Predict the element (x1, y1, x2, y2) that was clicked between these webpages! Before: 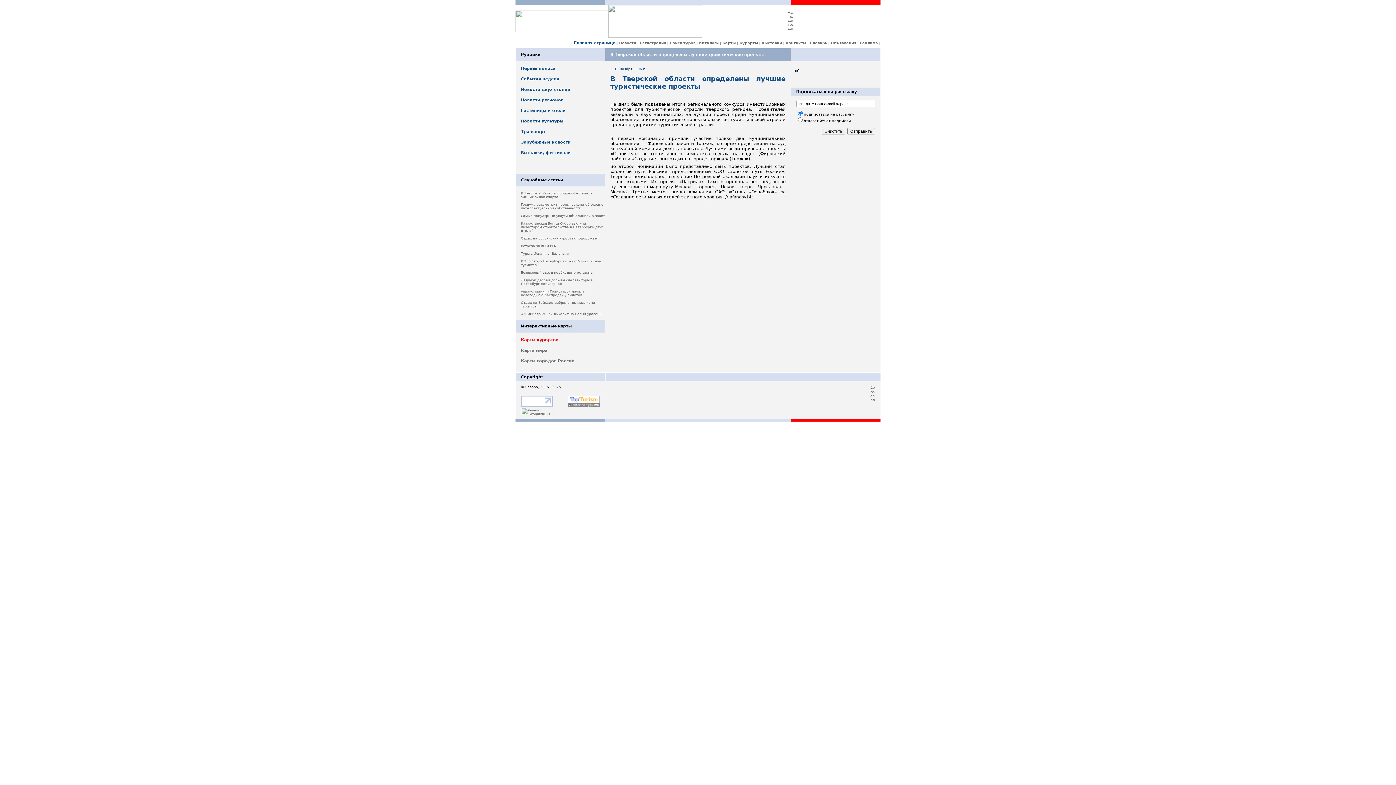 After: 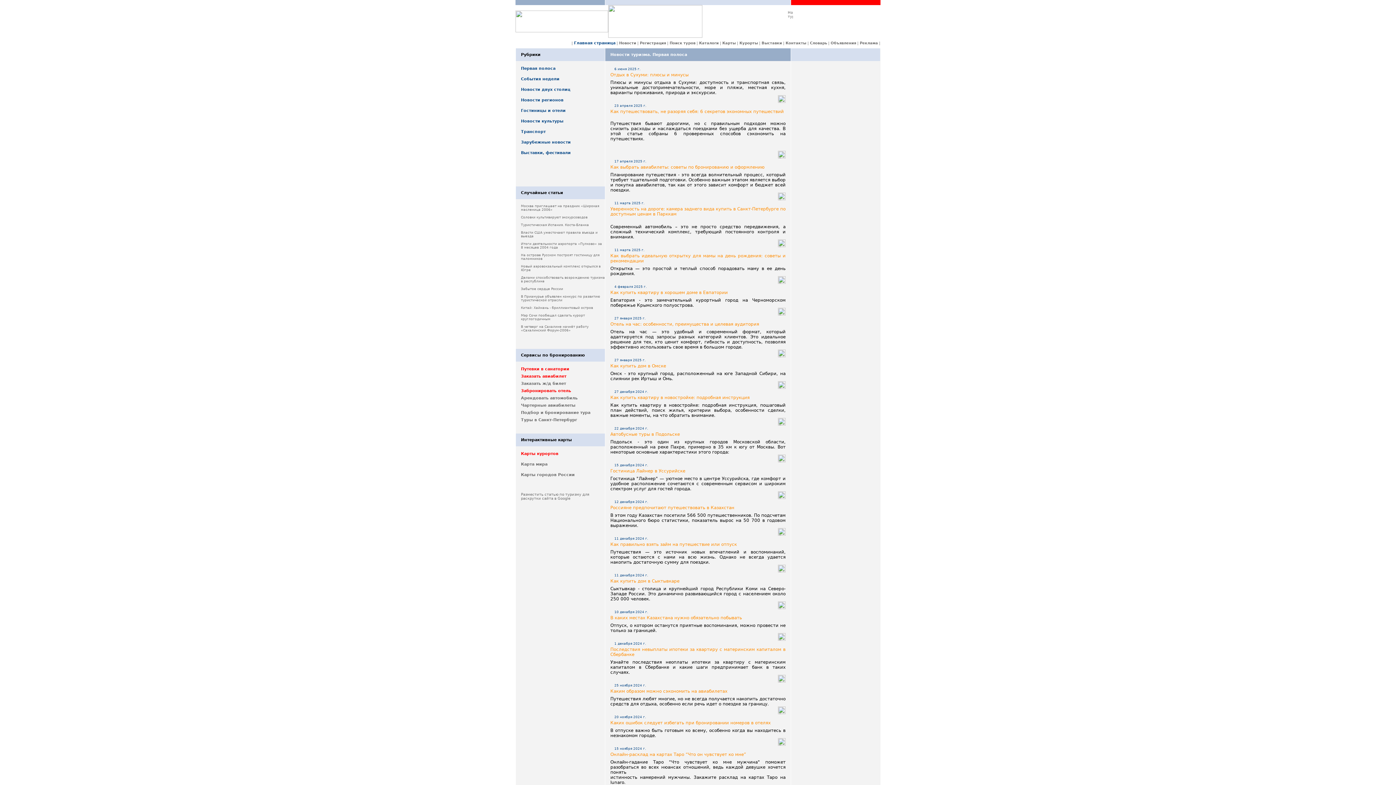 Action: bbox: (619, 41, 636, 45) label: Новости